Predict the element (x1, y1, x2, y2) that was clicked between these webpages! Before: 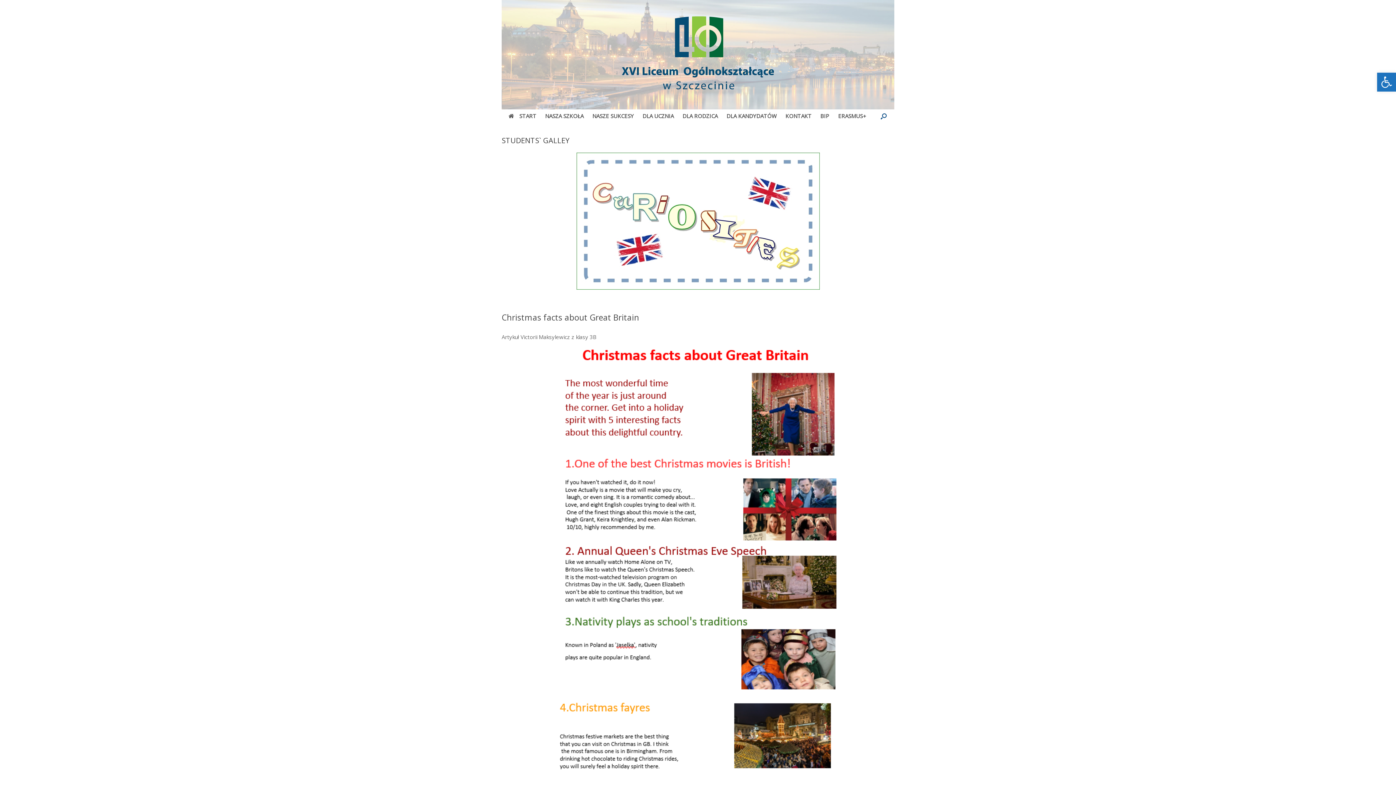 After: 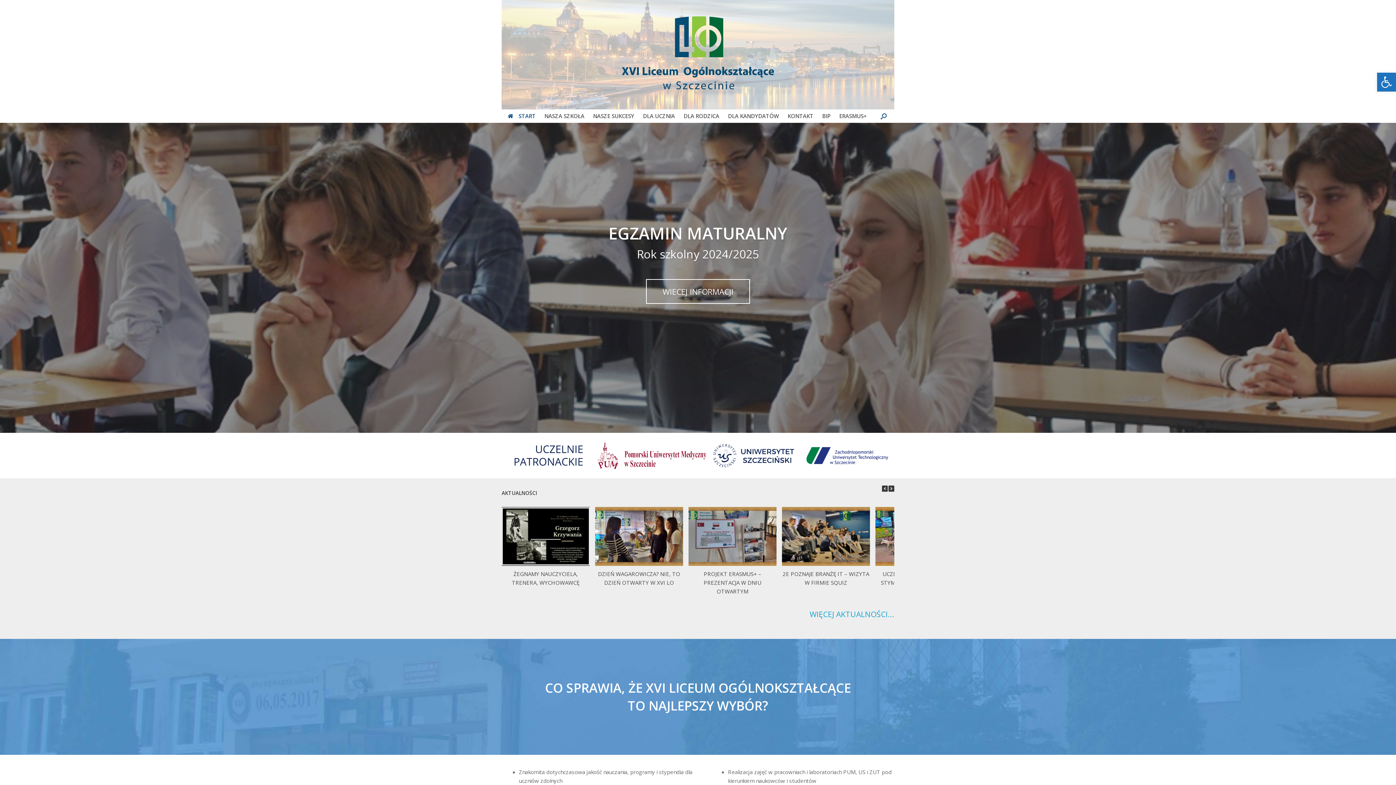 Action: bbox: (501, 0, 894, 109)